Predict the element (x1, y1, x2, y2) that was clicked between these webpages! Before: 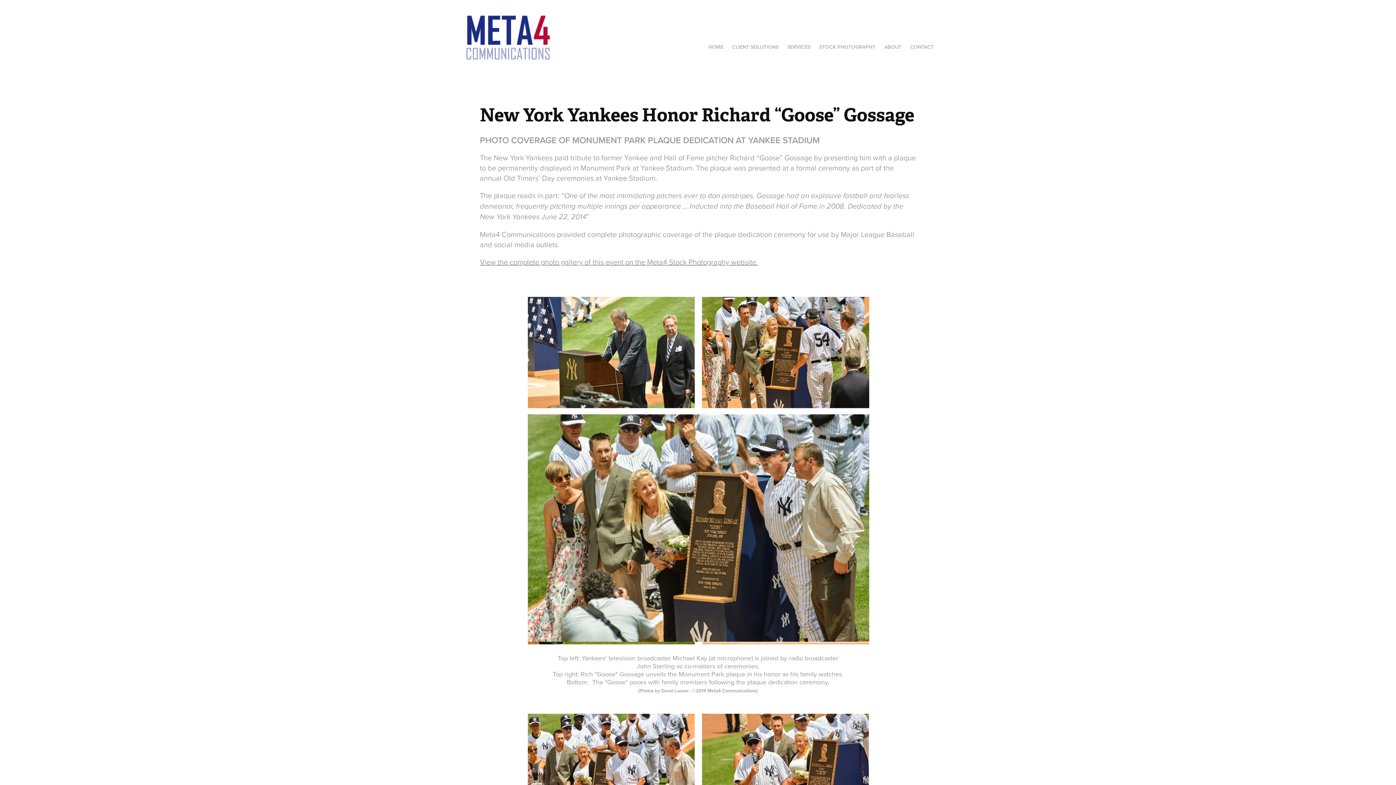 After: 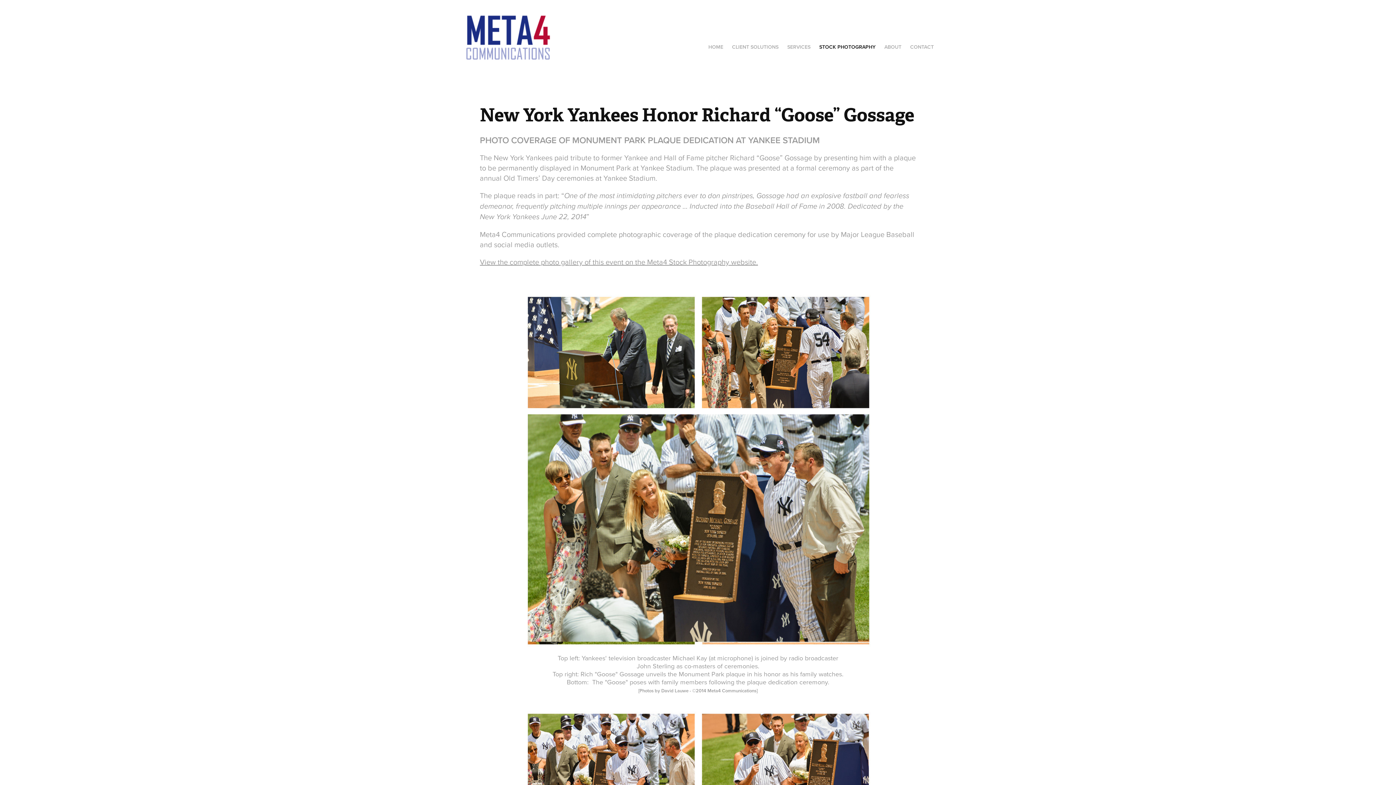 Action: label: STOCK PHOTOGRAPHY bbox: (819, 43, 875, 50)